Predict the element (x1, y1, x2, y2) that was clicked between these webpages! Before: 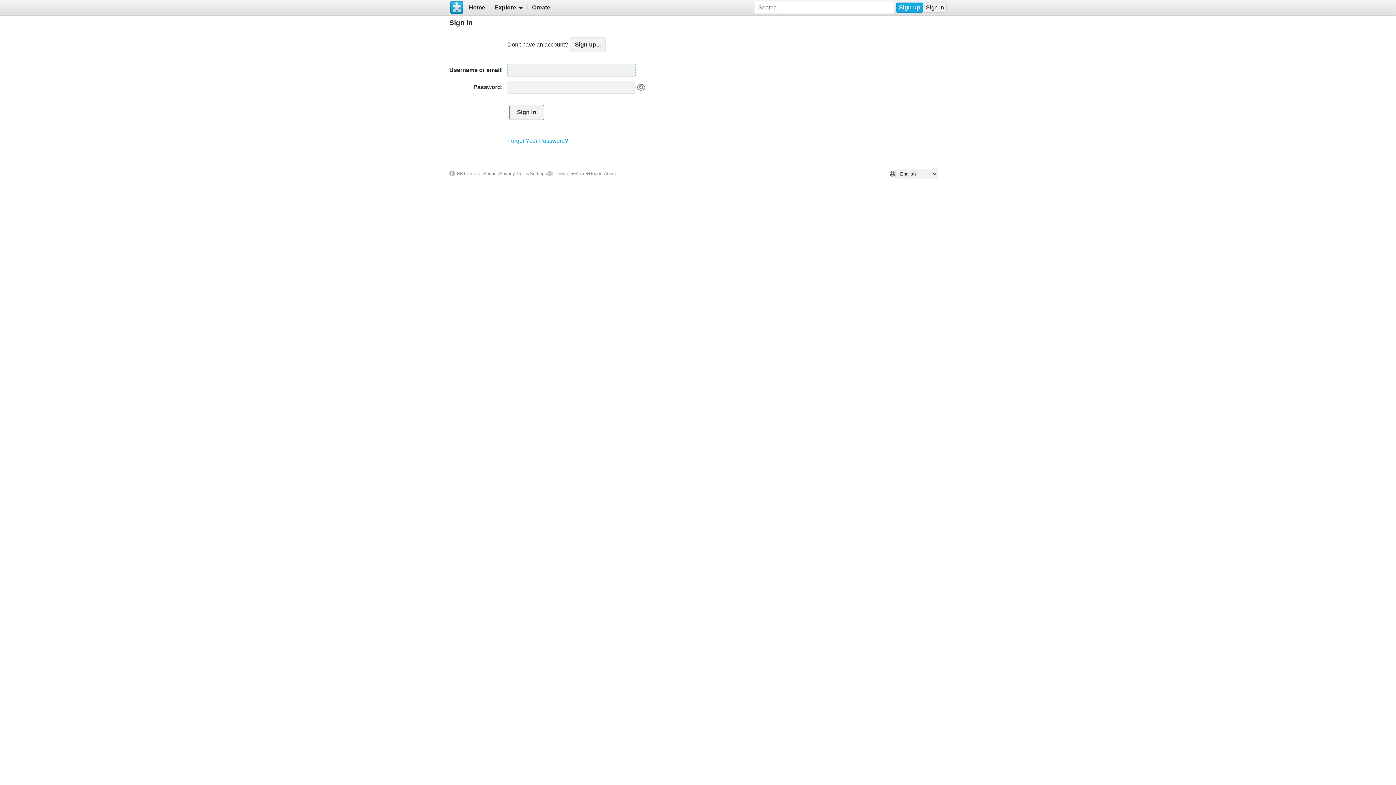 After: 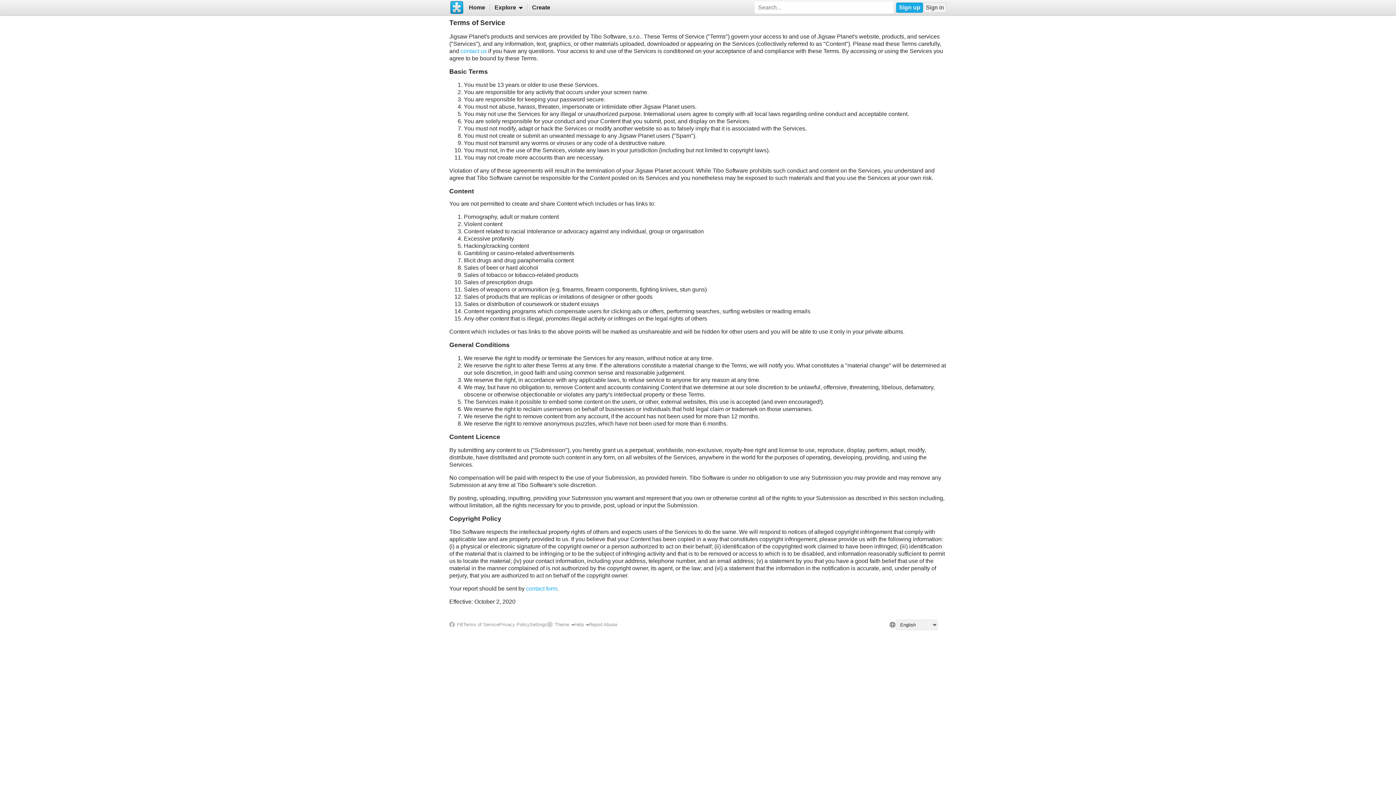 Action: bbox: (463, 171, 499, 176) label: Terms of Service